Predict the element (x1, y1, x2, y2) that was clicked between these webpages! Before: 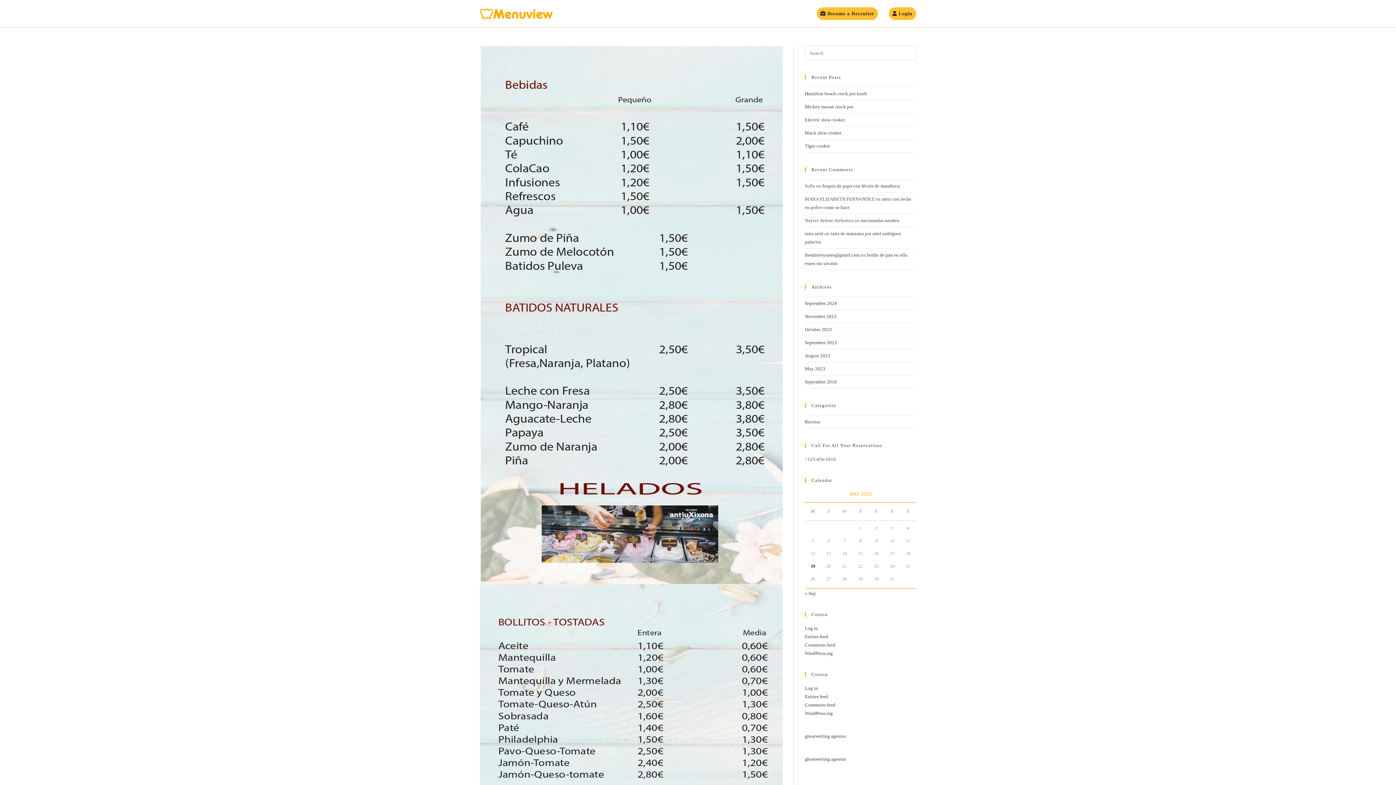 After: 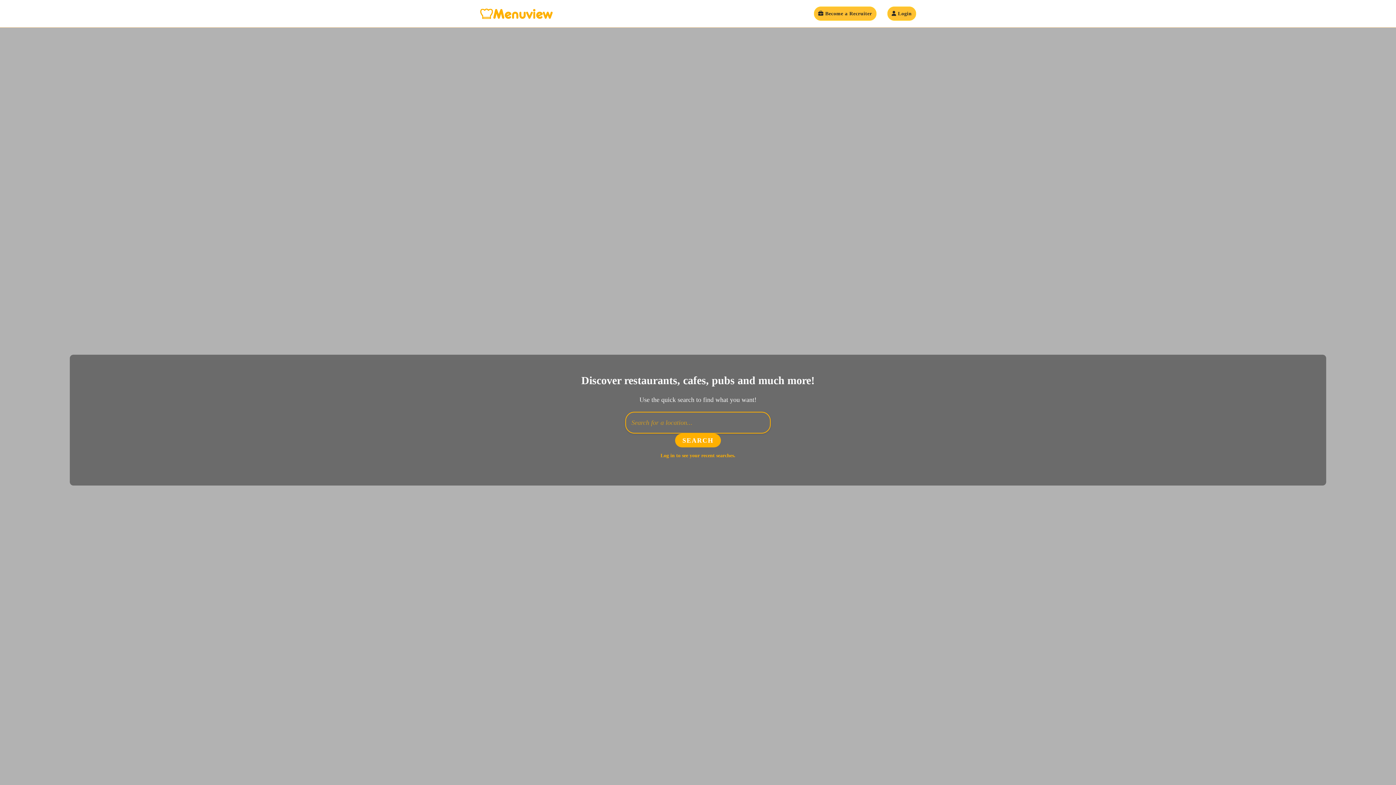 Action: bbox: (805, 366, 825, 371) label: May 2023